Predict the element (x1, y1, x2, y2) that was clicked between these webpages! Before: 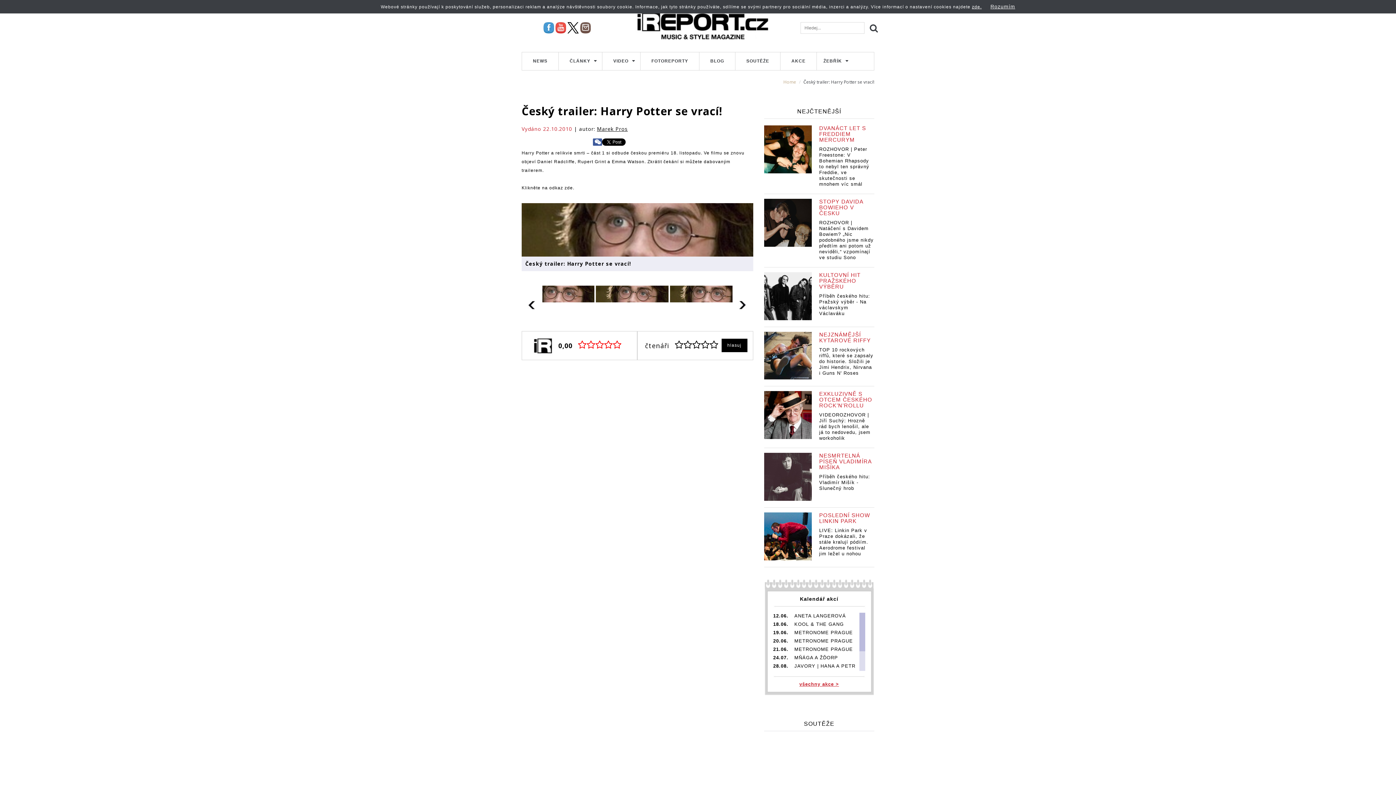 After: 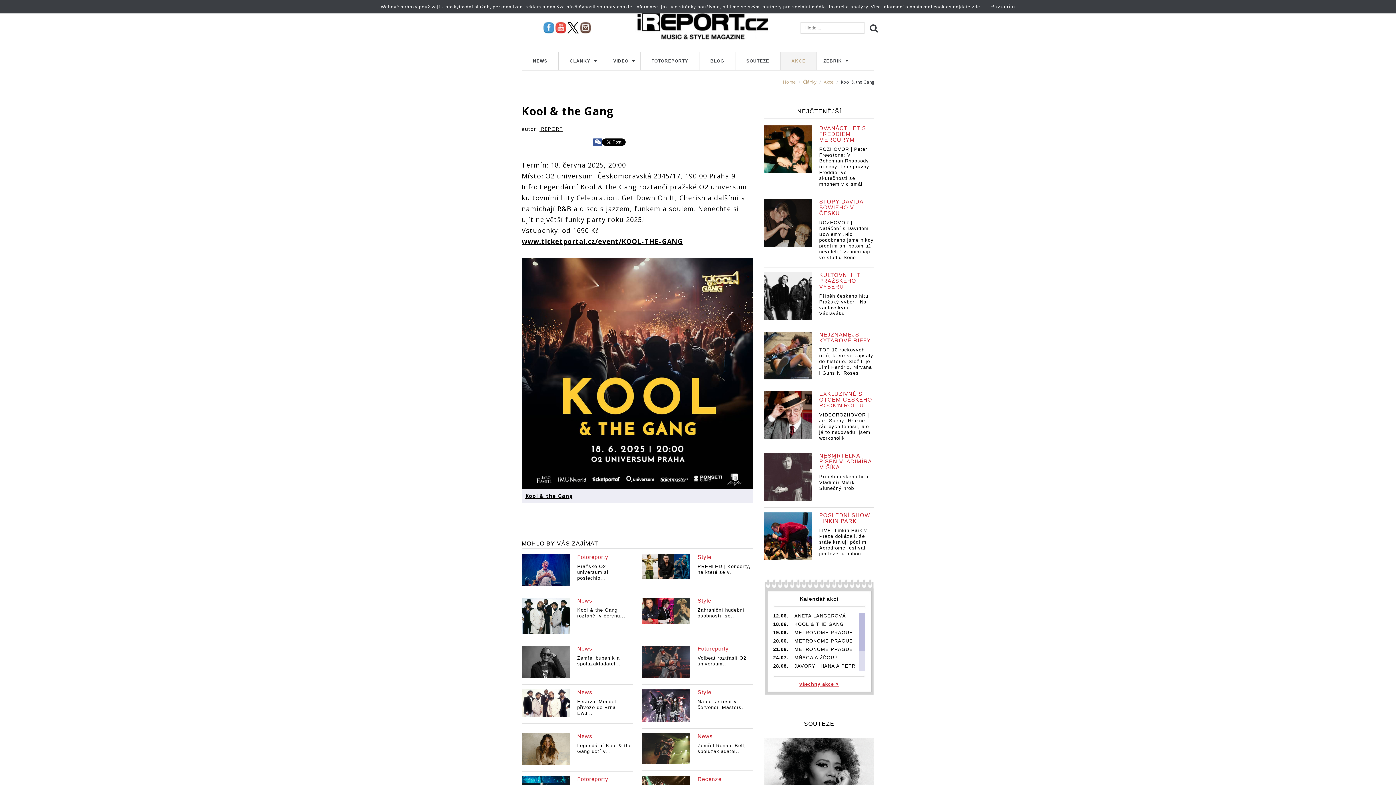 Action: bbox: (794, 621, 844, 627) label: KOOL & THE GANG